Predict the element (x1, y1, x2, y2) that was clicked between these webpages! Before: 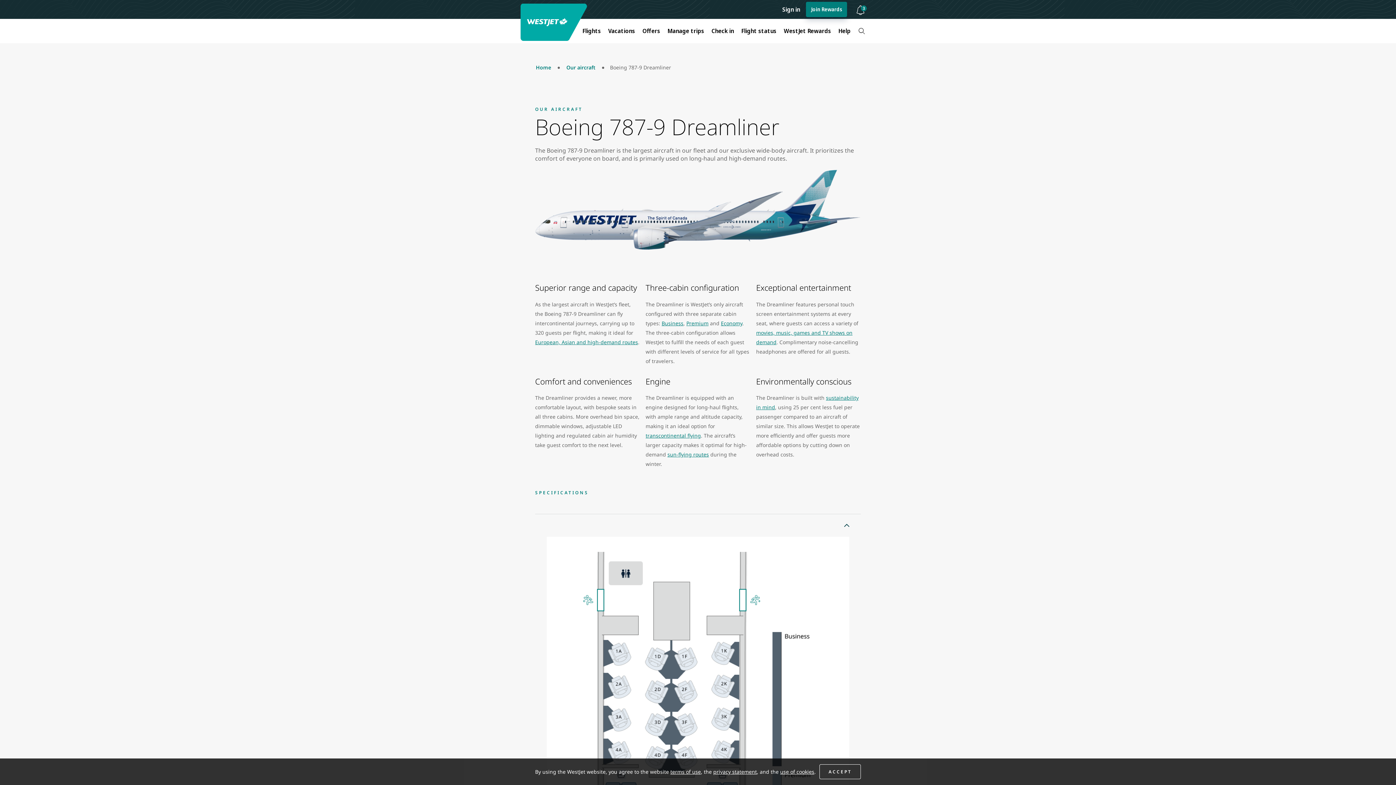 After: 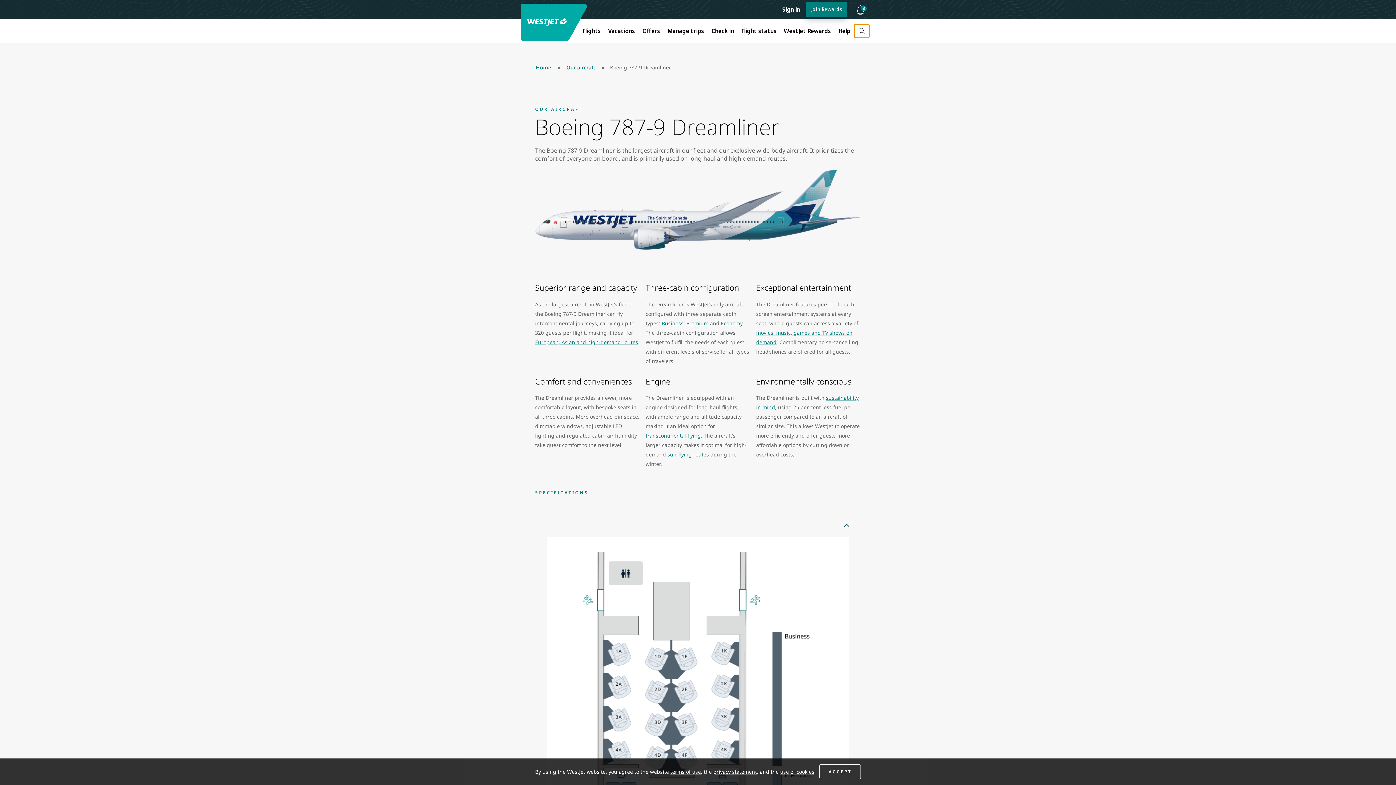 Action: label: Search bbox: (854, 24, 869, 37)